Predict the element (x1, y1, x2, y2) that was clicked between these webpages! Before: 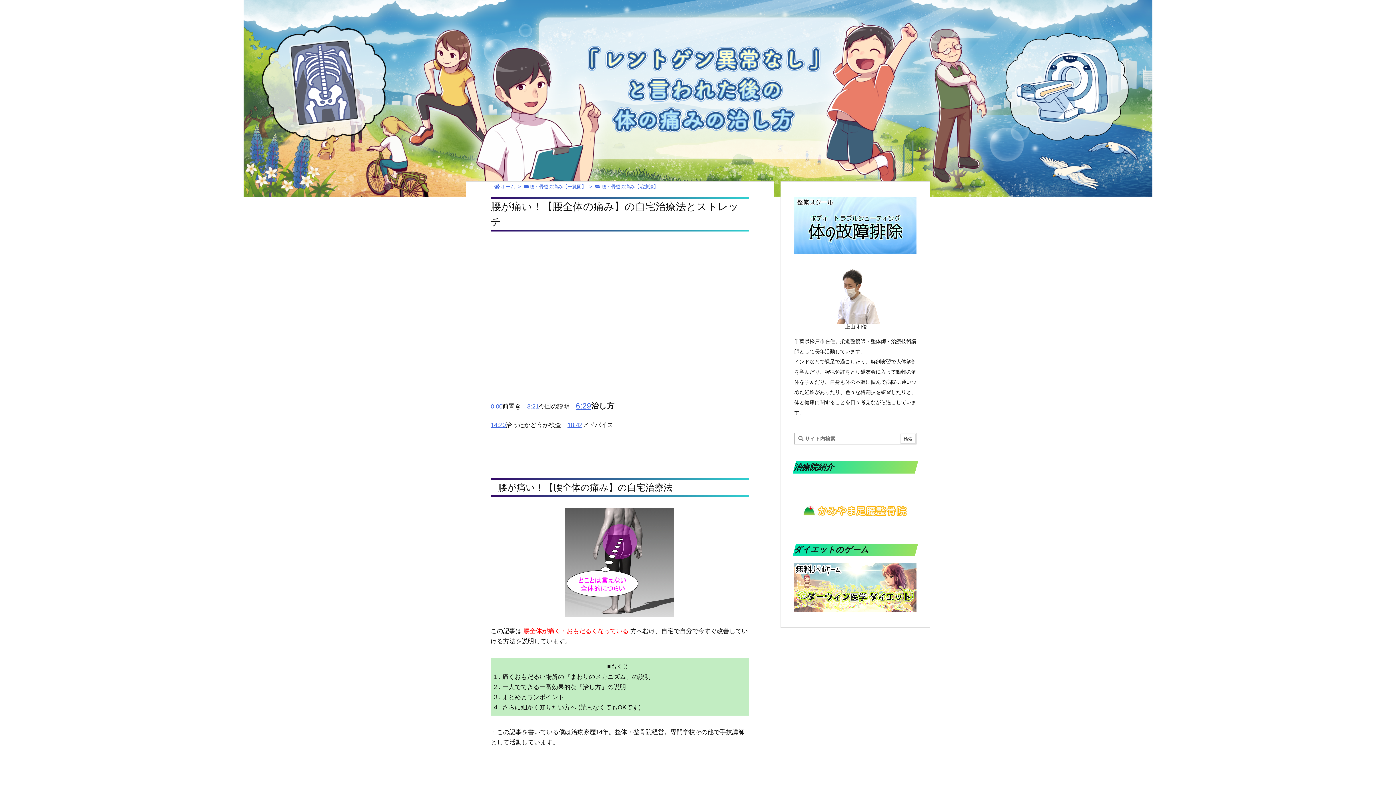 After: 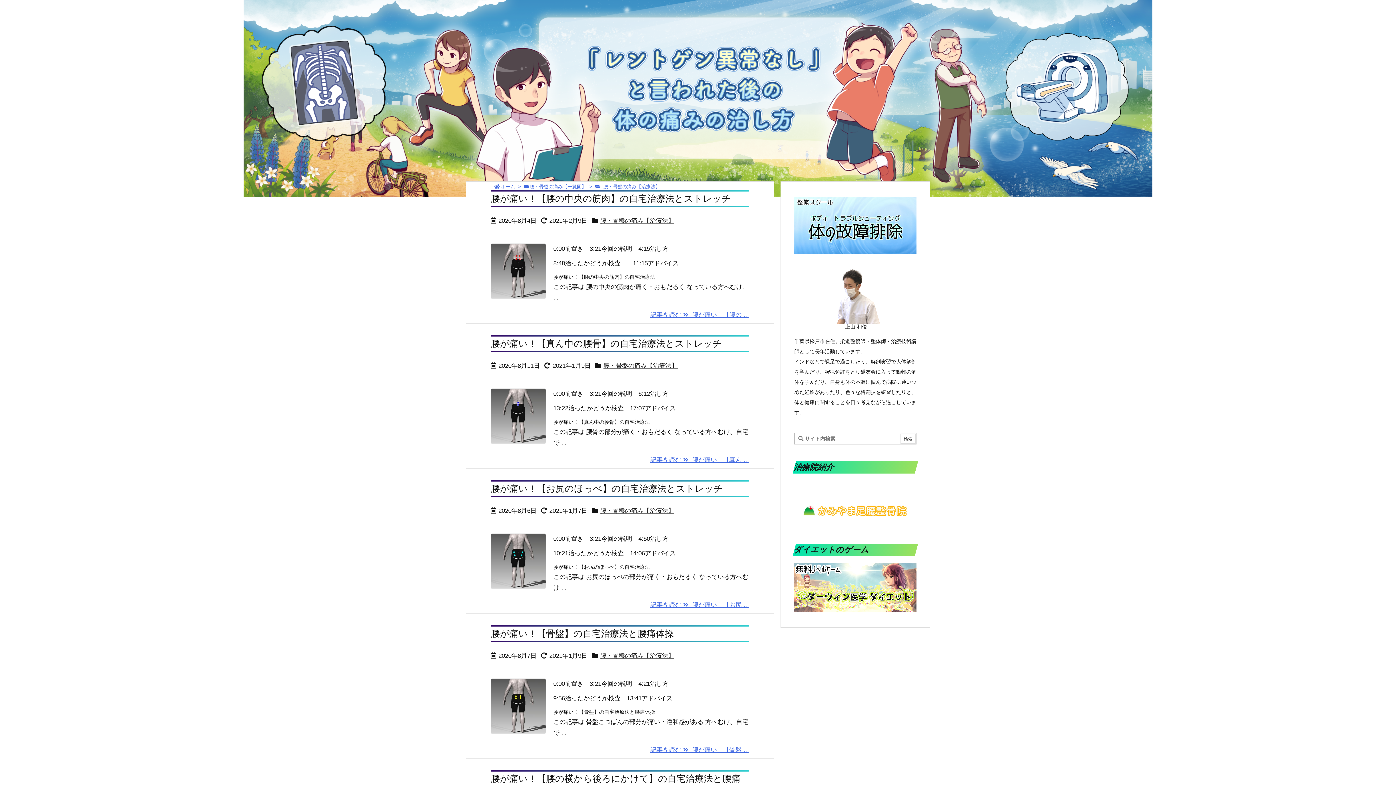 Action: label: 腰・骨盤の痛み【治療法】 bbox: (601, 184, 658, 189)